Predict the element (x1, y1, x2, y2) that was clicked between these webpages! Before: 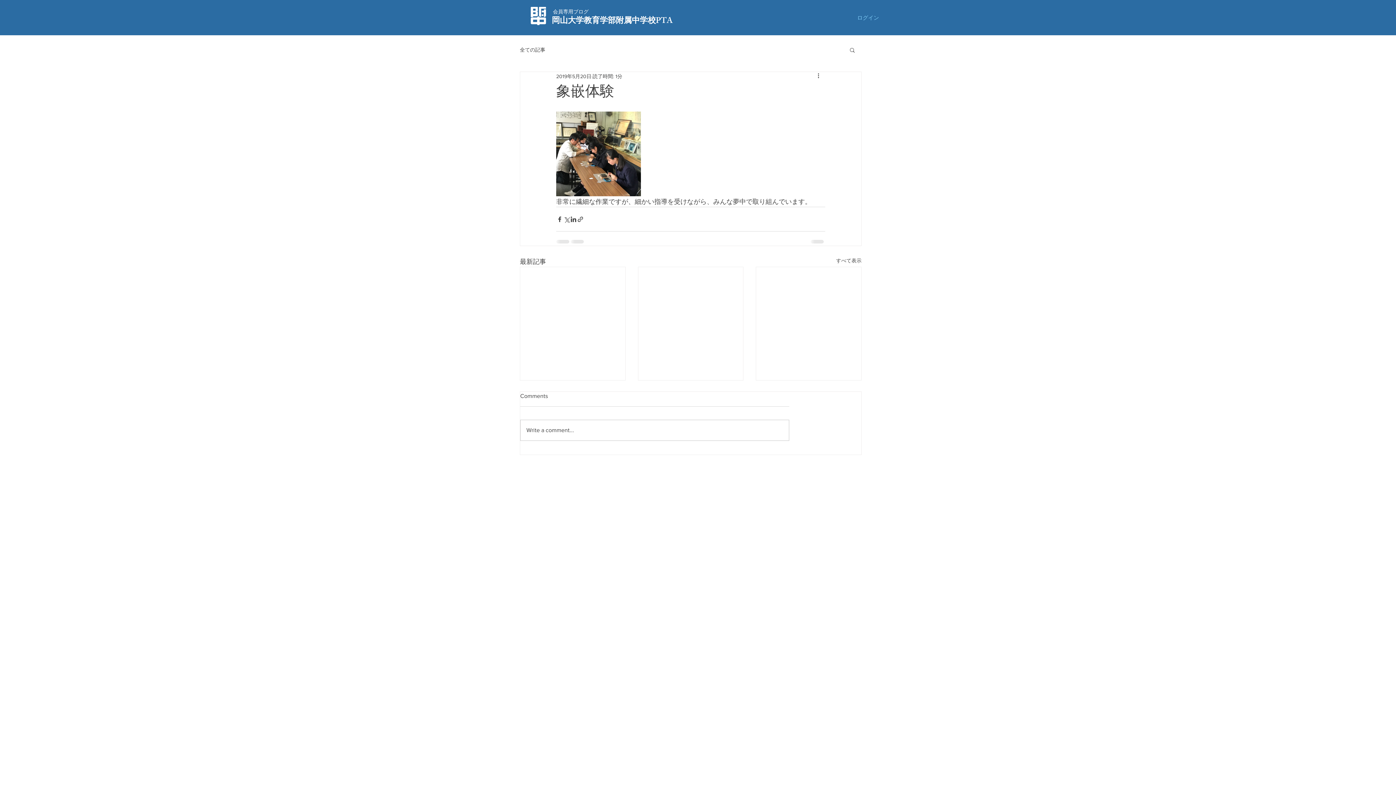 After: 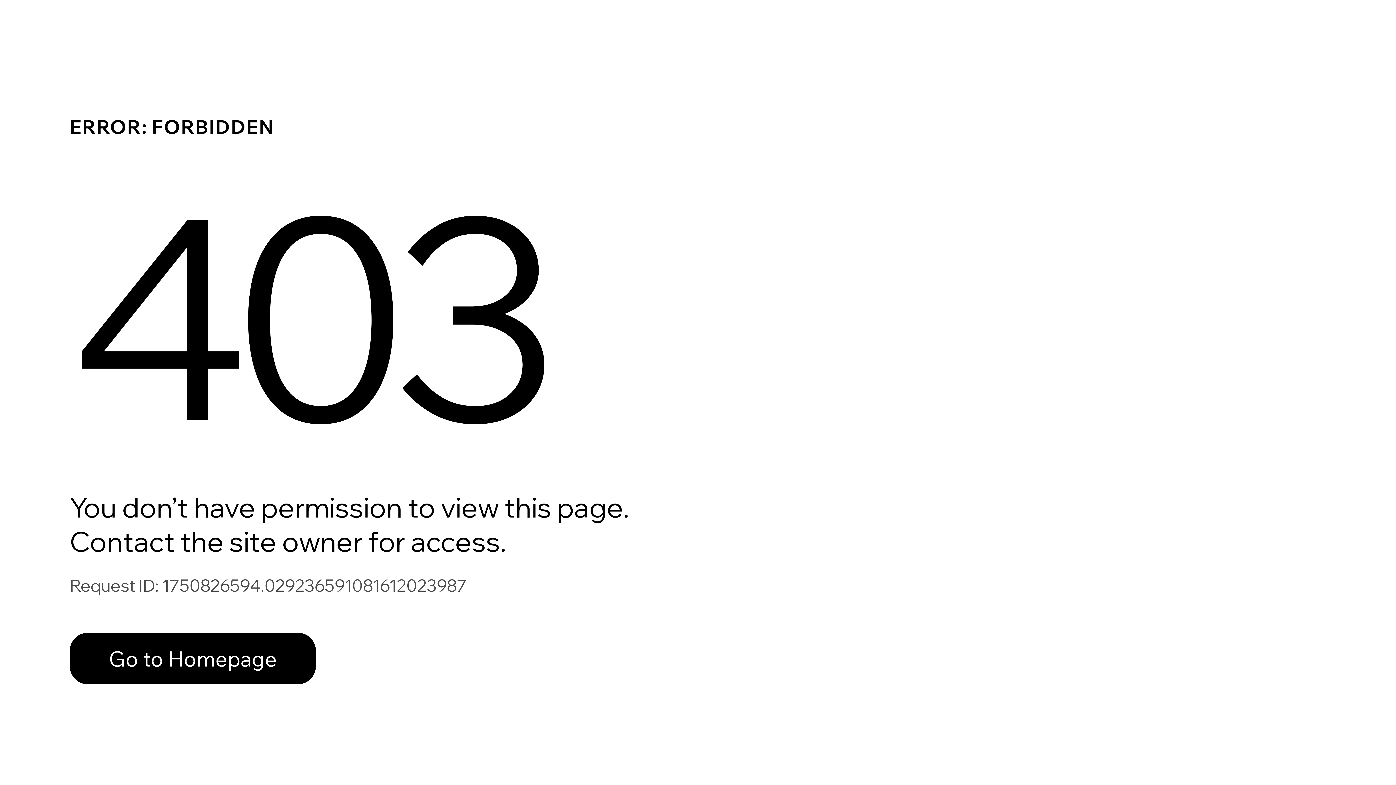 Action: bbox: (836, 257, 861, 266) label: すべて表示